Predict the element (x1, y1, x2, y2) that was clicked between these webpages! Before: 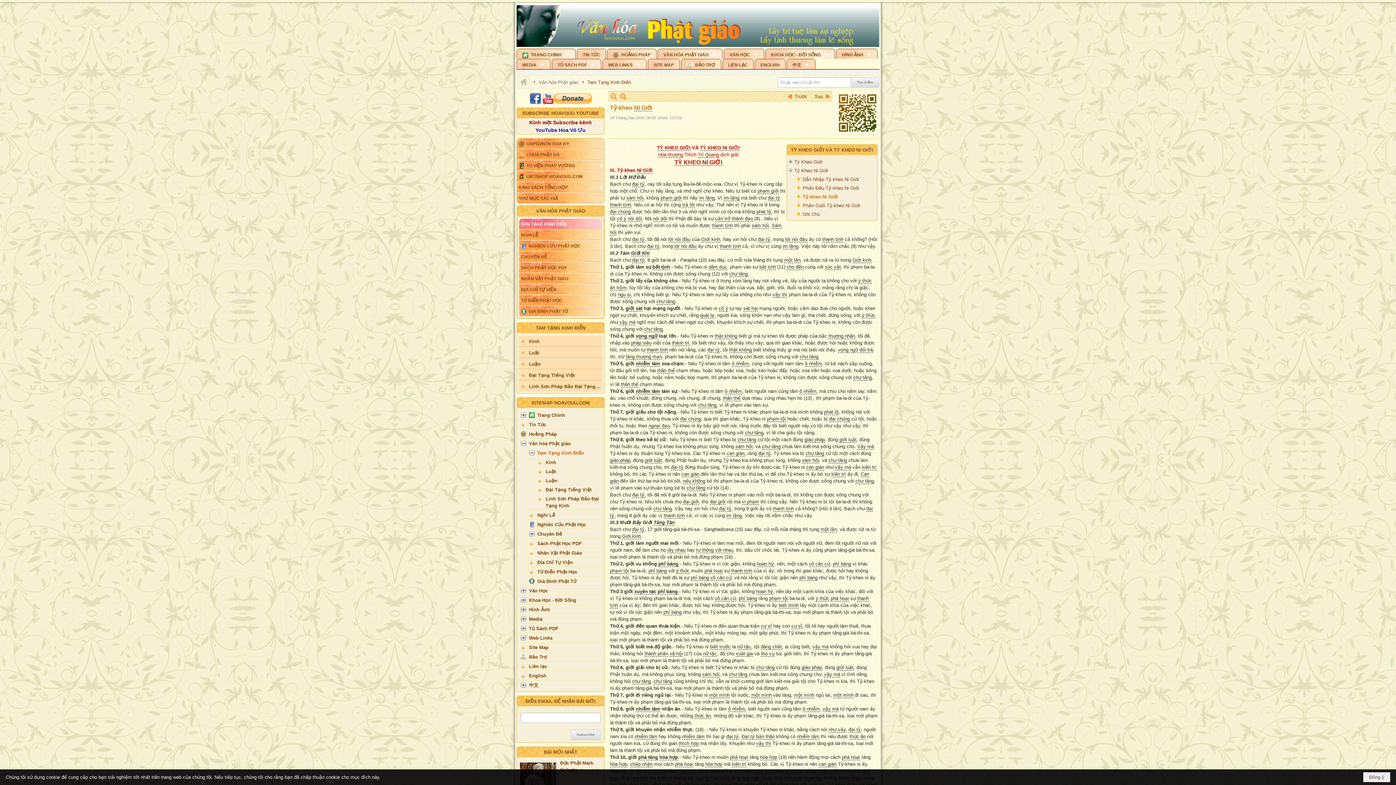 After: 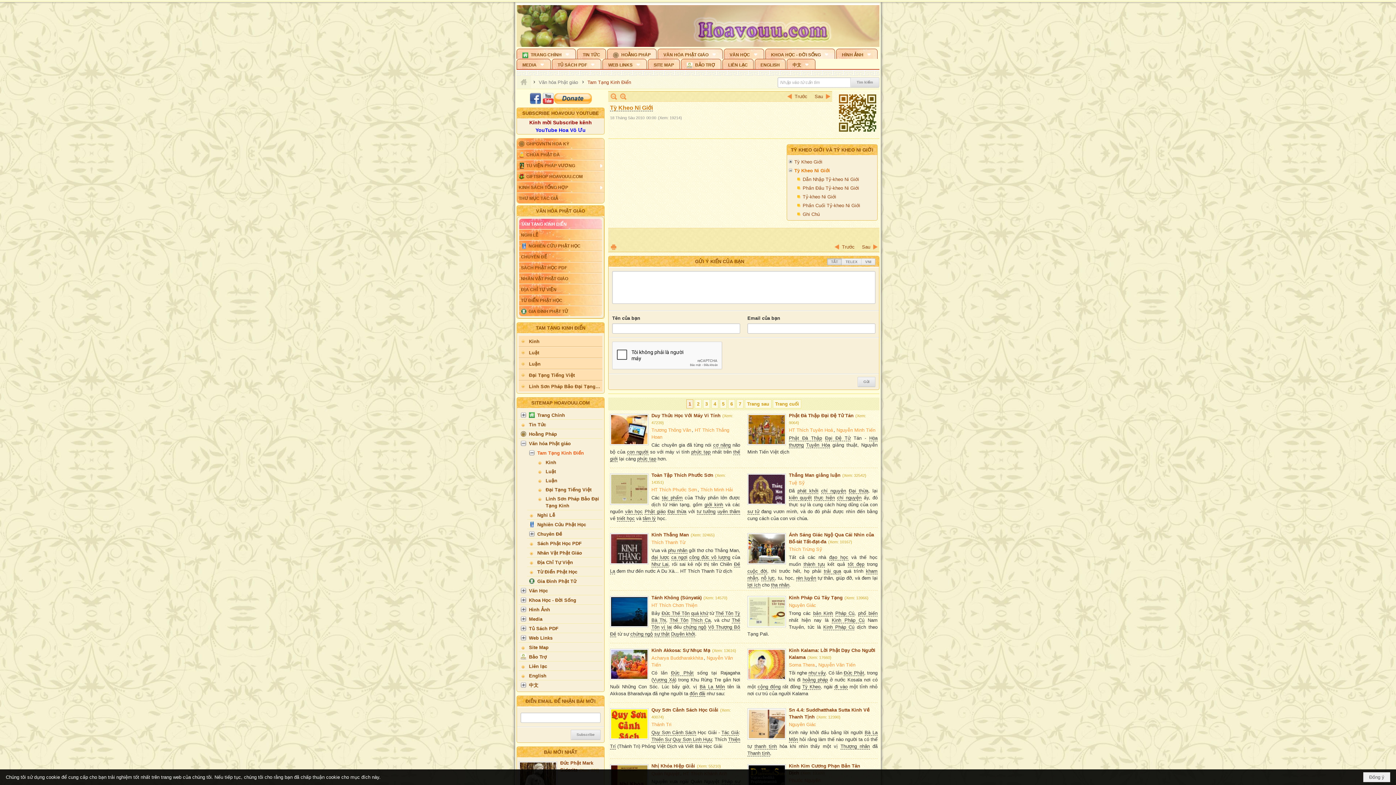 Action: label: Tỳ Kheo Ni Giới bbox: (789, 166, 875, 174)